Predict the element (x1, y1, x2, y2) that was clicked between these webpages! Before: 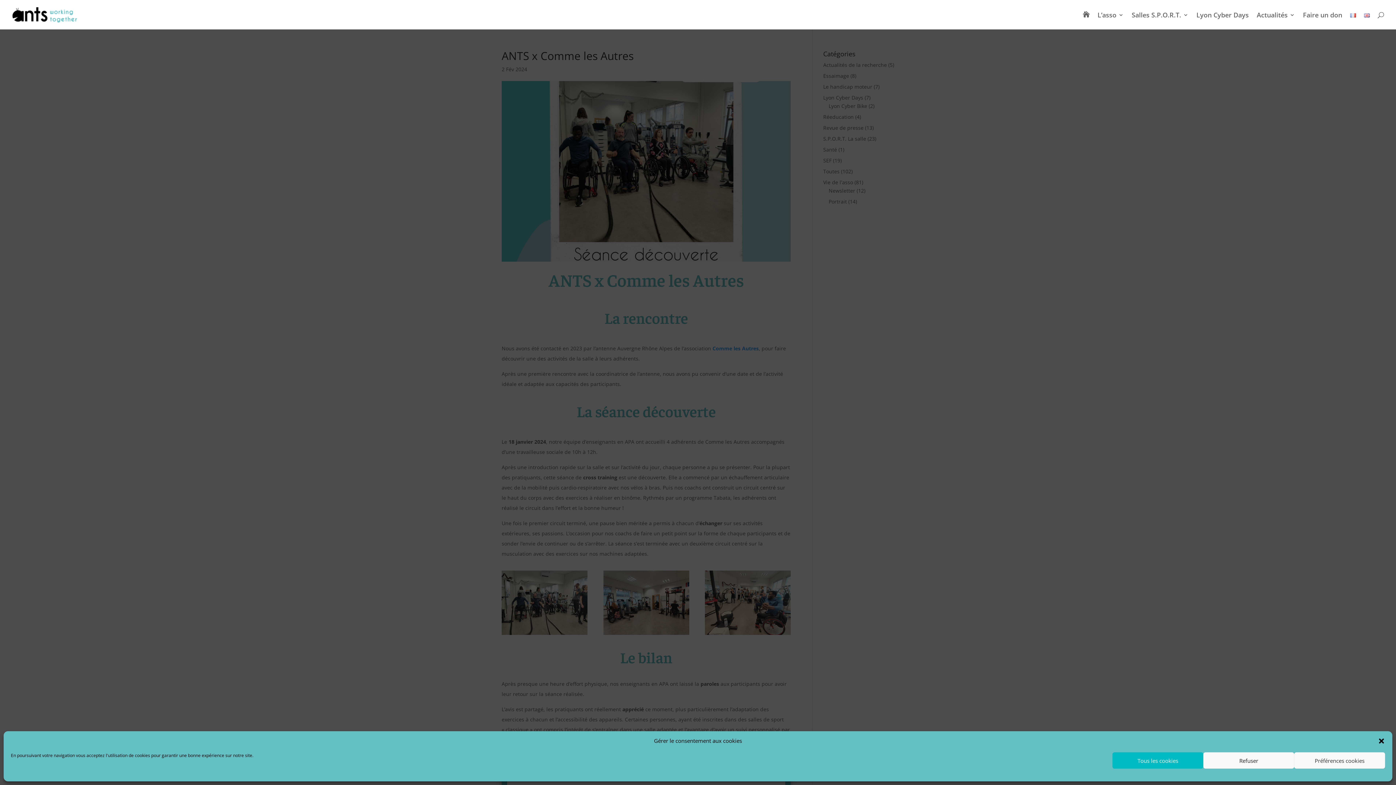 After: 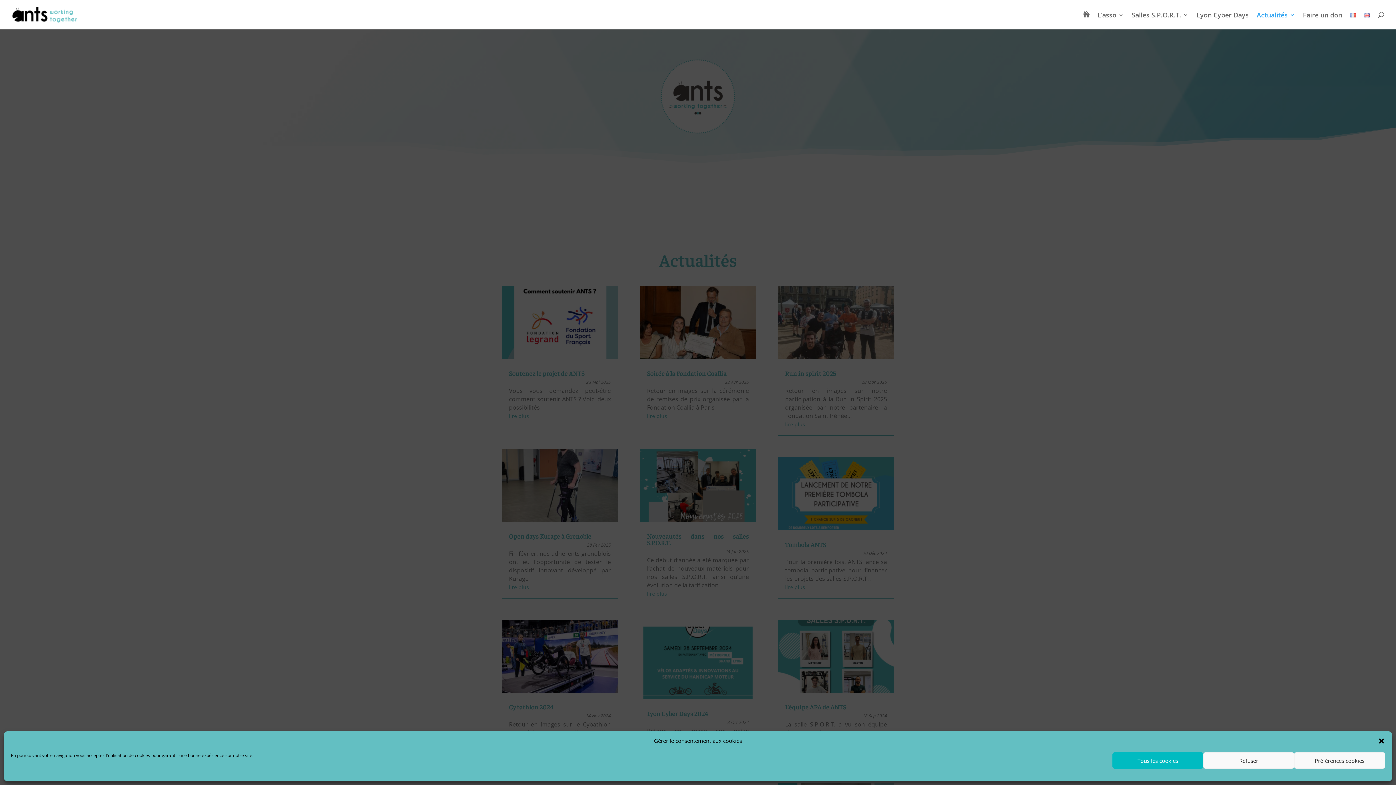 Action: bbox: (1257, 12, 1295, 29) label: Actualités